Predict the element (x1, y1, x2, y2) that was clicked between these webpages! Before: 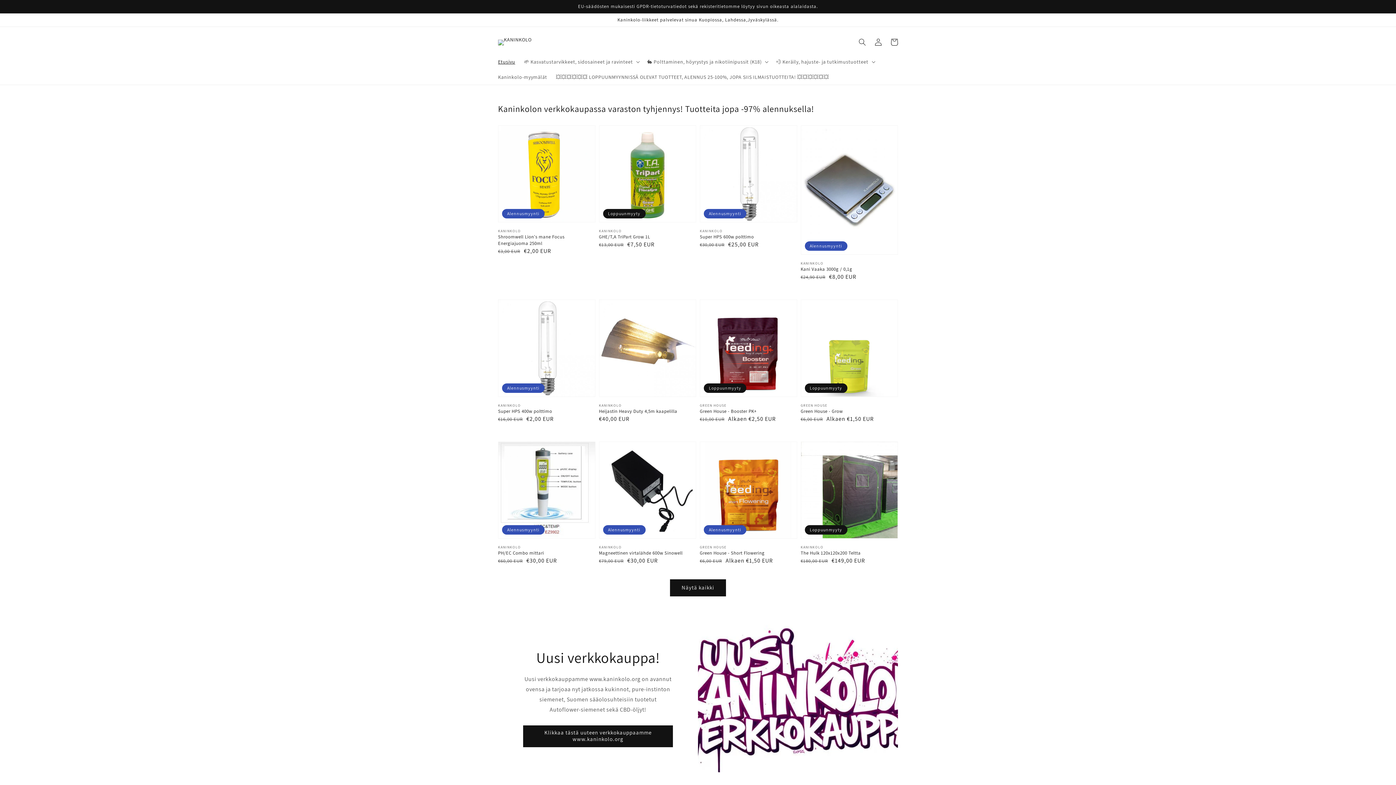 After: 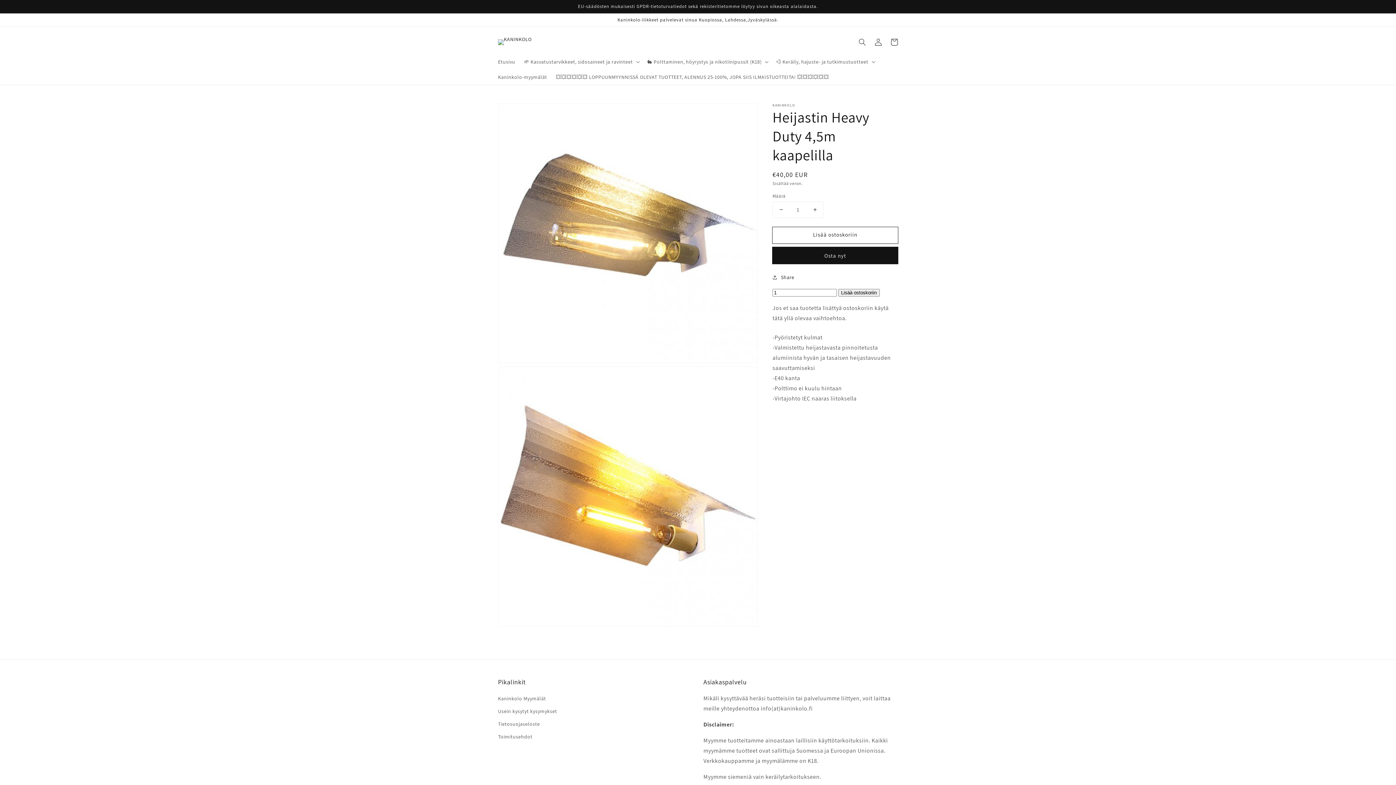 Action: label: Heijastin Heavy Duty 4,5m kaapelilla bbox: (599, 408, 692, 414)